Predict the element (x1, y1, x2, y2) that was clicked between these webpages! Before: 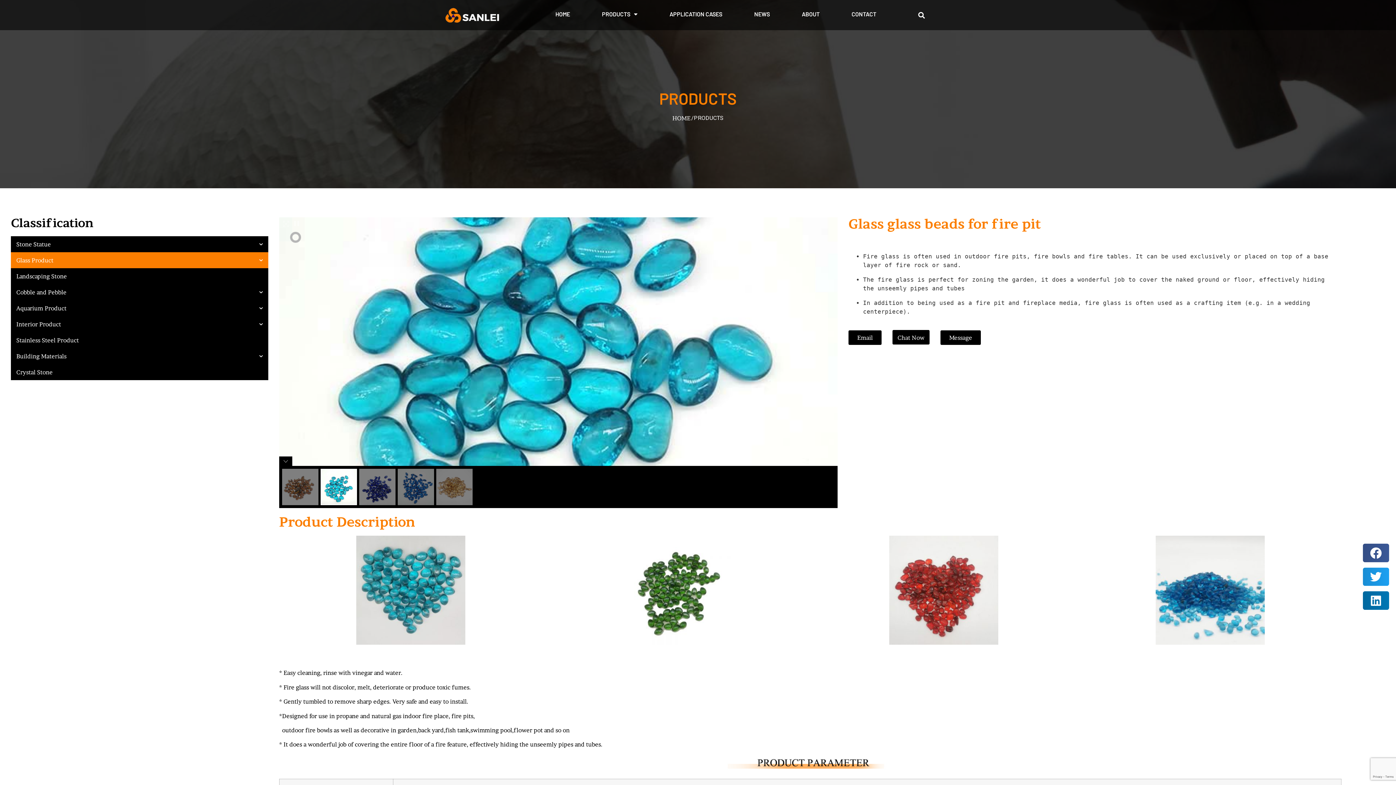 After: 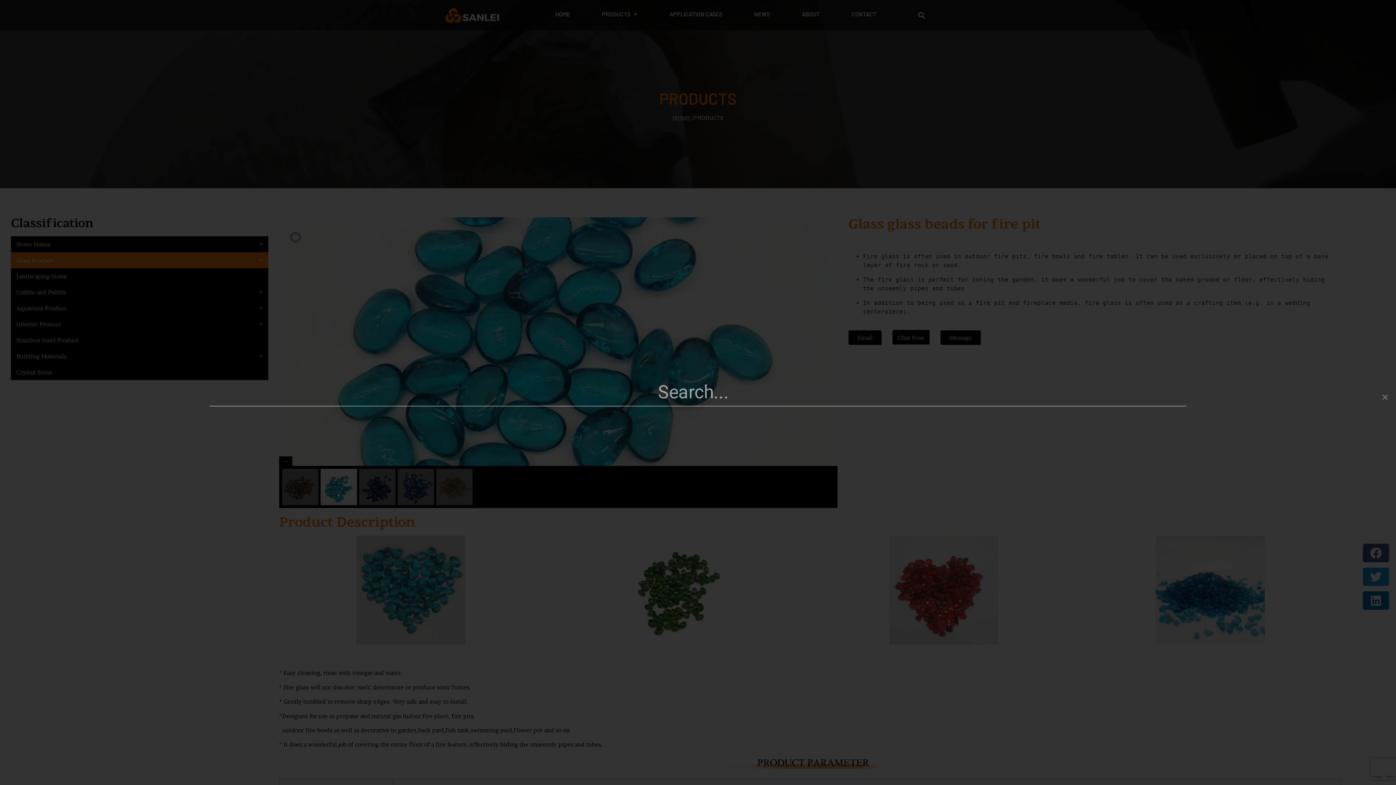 Action: bbox: (915, 9, 927, 21) label: Search